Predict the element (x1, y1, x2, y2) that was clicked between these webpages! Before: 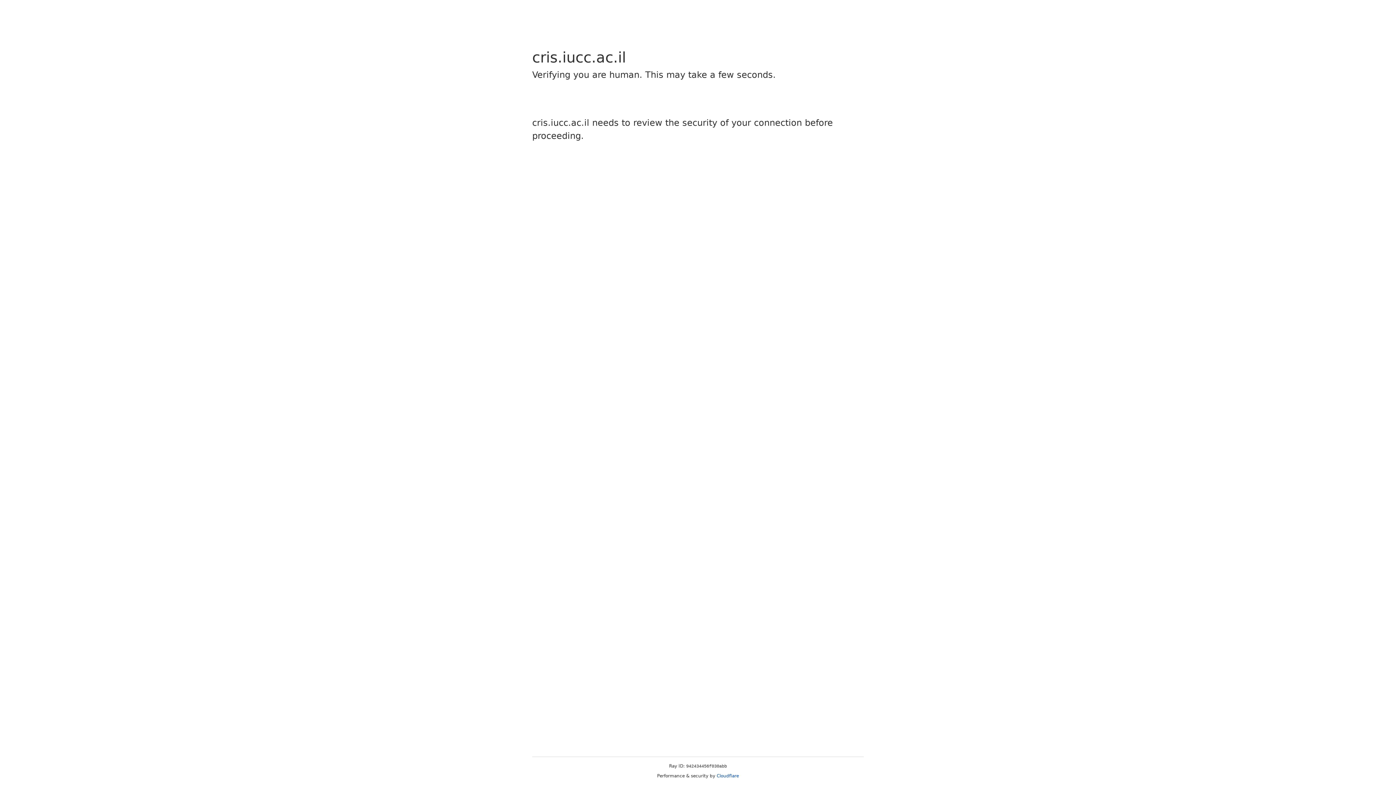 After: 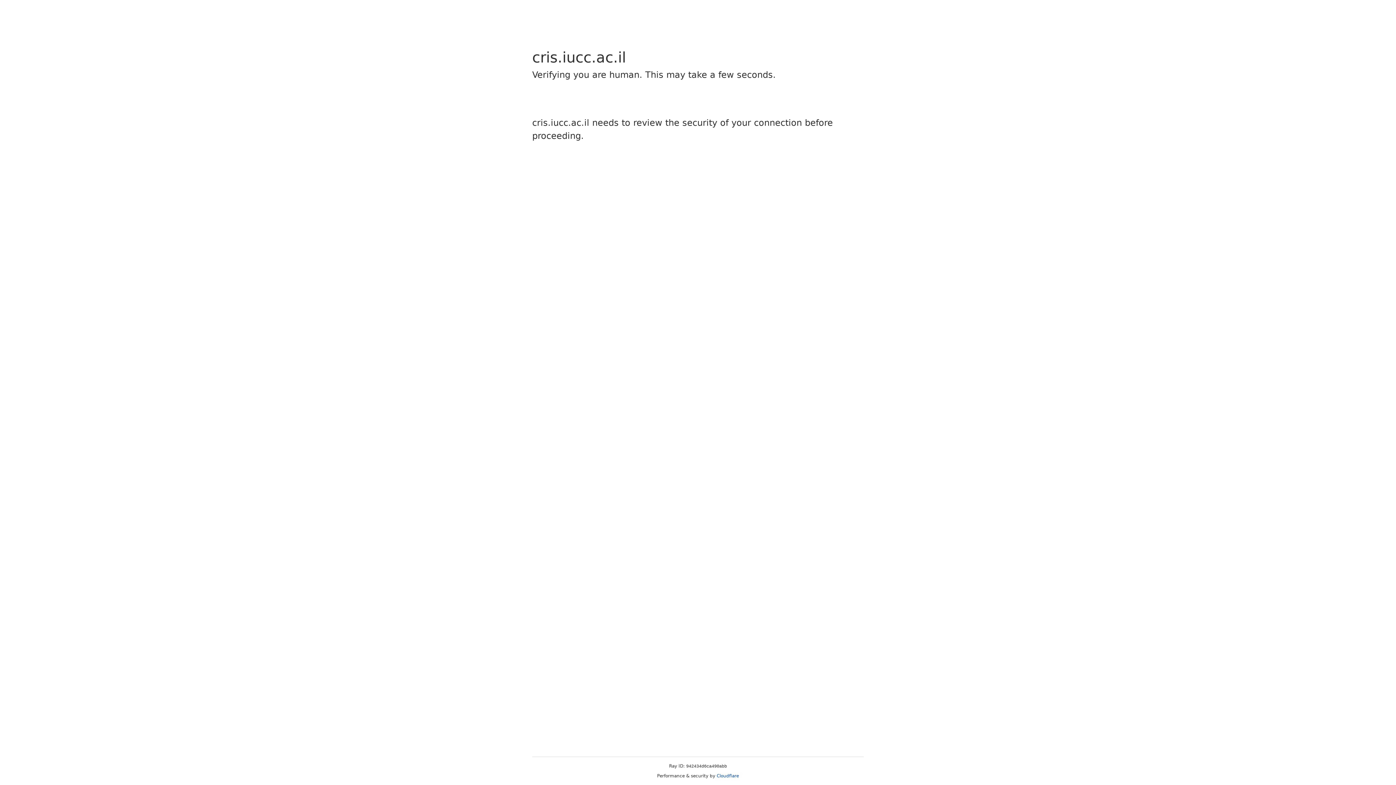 Action: label: Cloudflare bbox: (716, 773, 739, 778)